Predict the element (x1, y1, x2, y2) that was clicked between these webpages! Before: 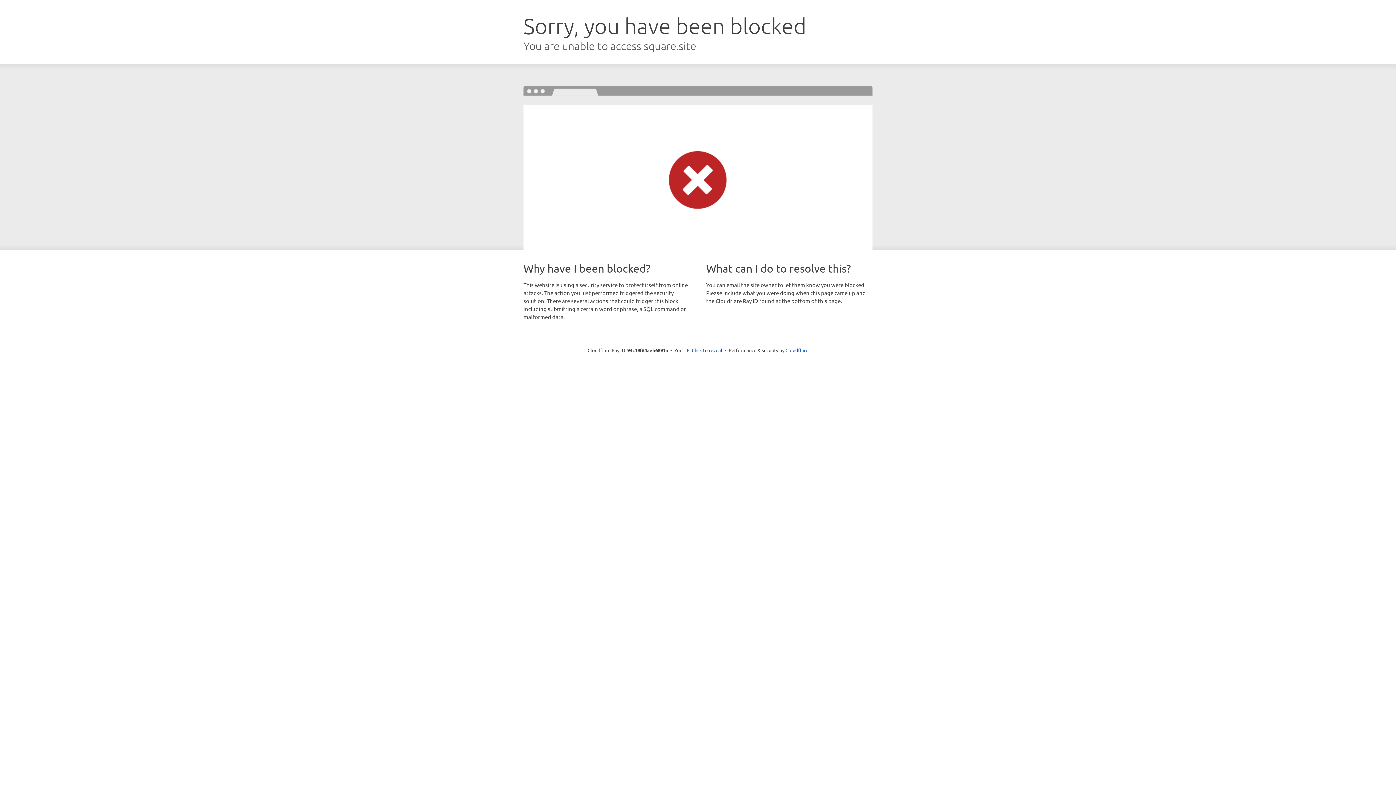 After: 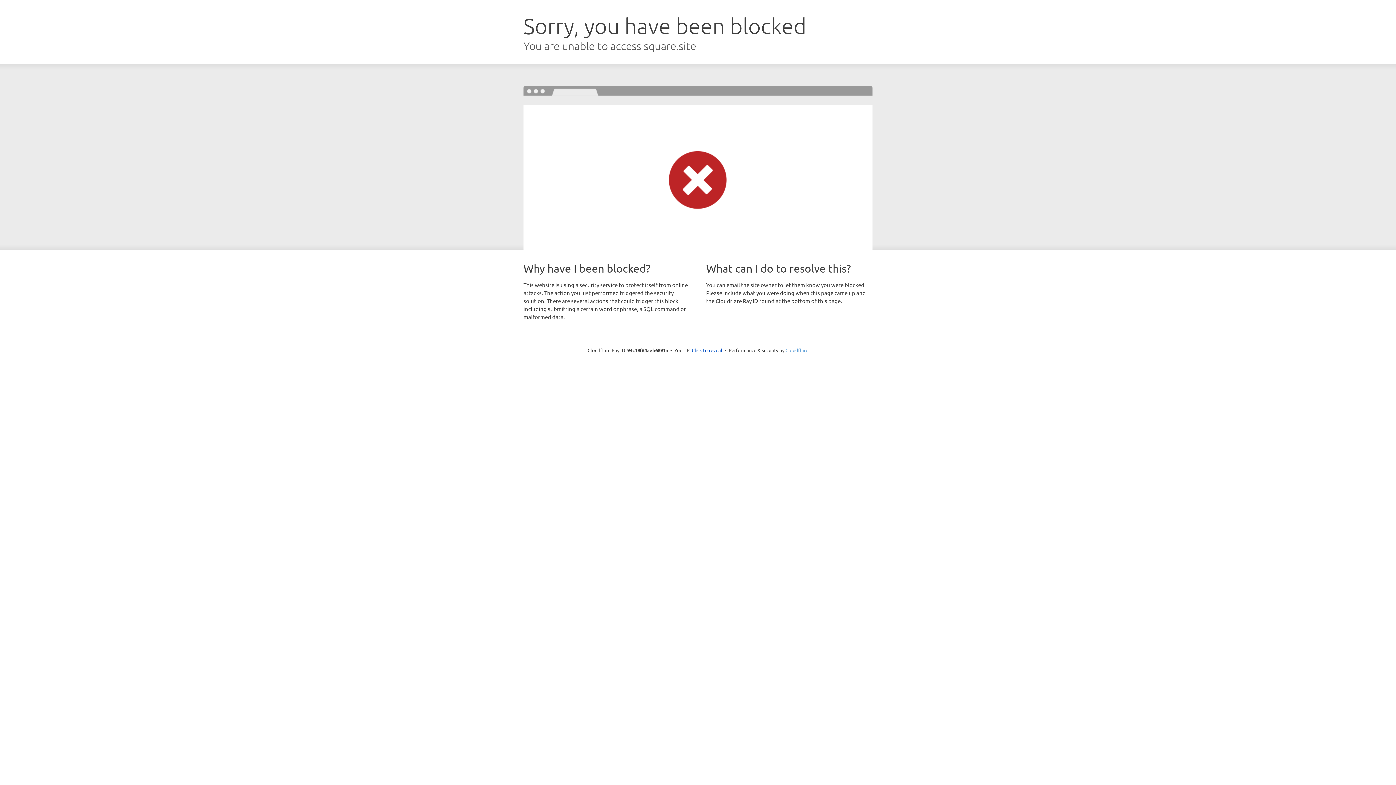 Action: bbox: (785, 347, 808, 353) label: Cloudflare